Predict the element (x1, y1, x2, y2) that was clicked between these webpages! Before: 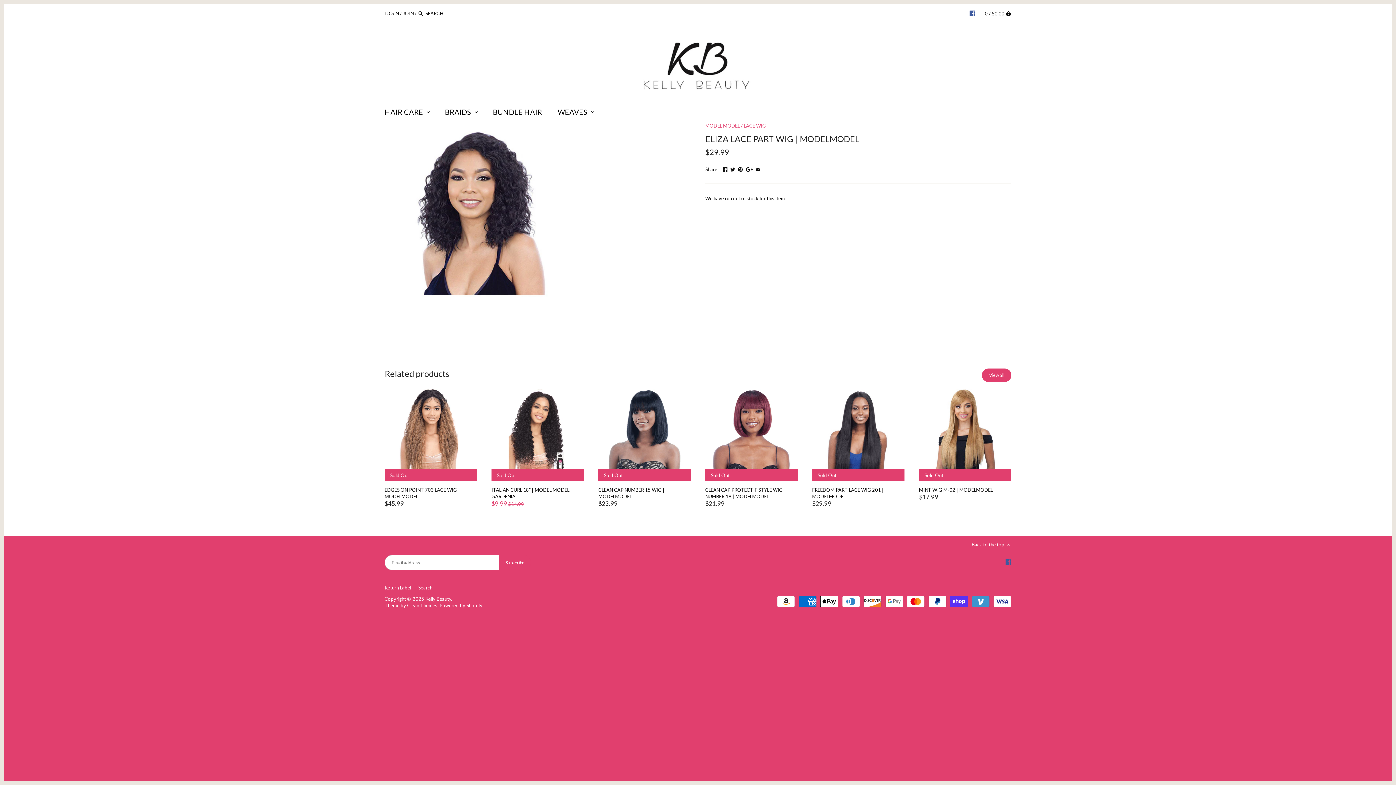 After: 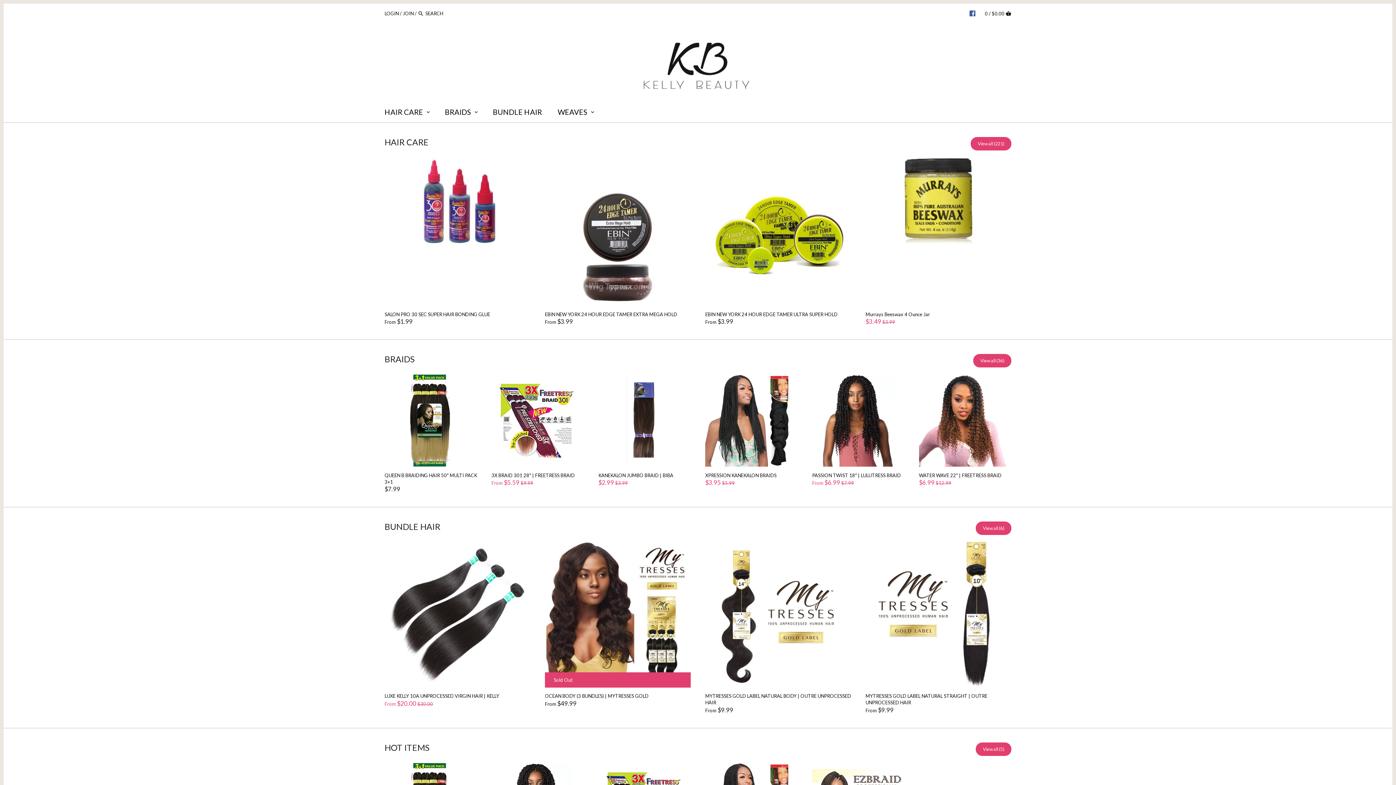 Action: bbox: (425, 596, 451, 602) label: Kelly Beauty